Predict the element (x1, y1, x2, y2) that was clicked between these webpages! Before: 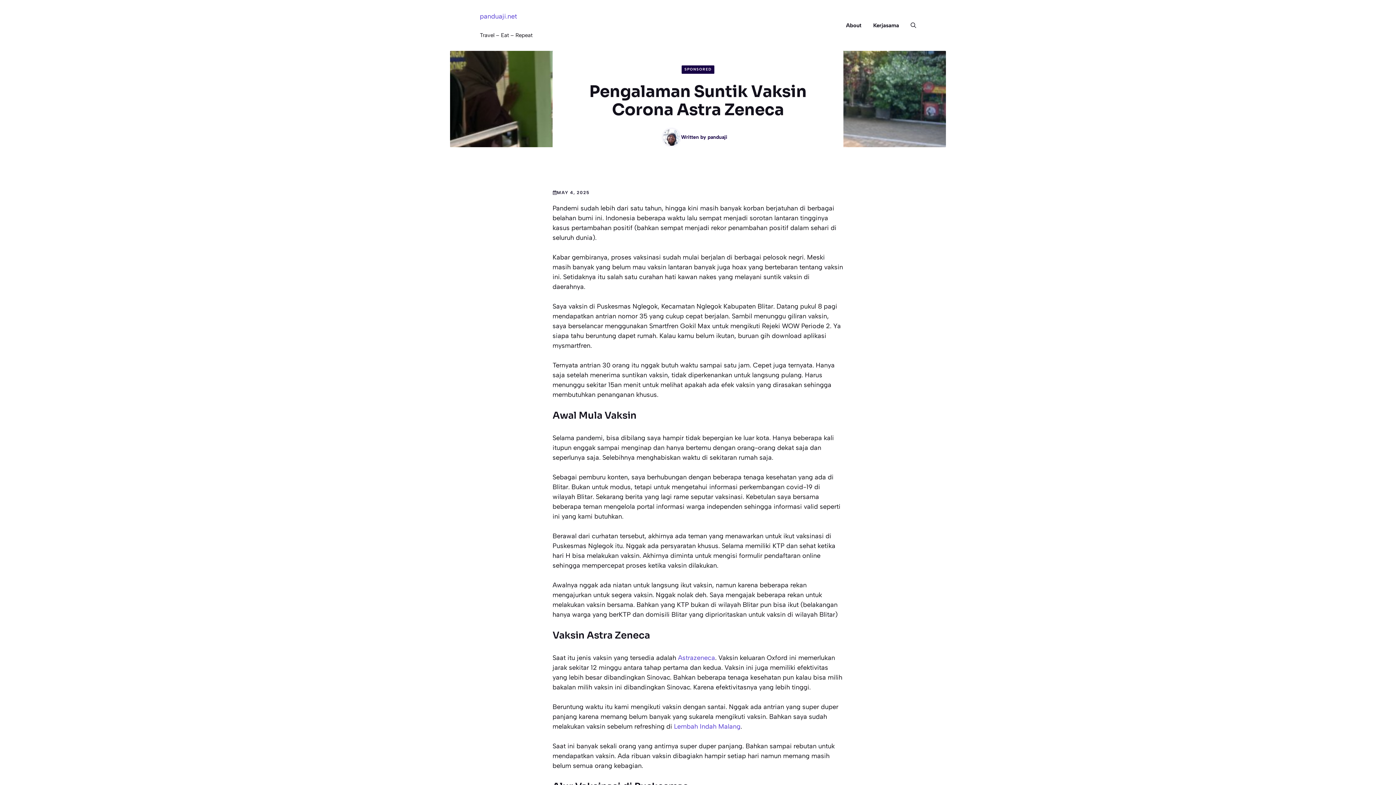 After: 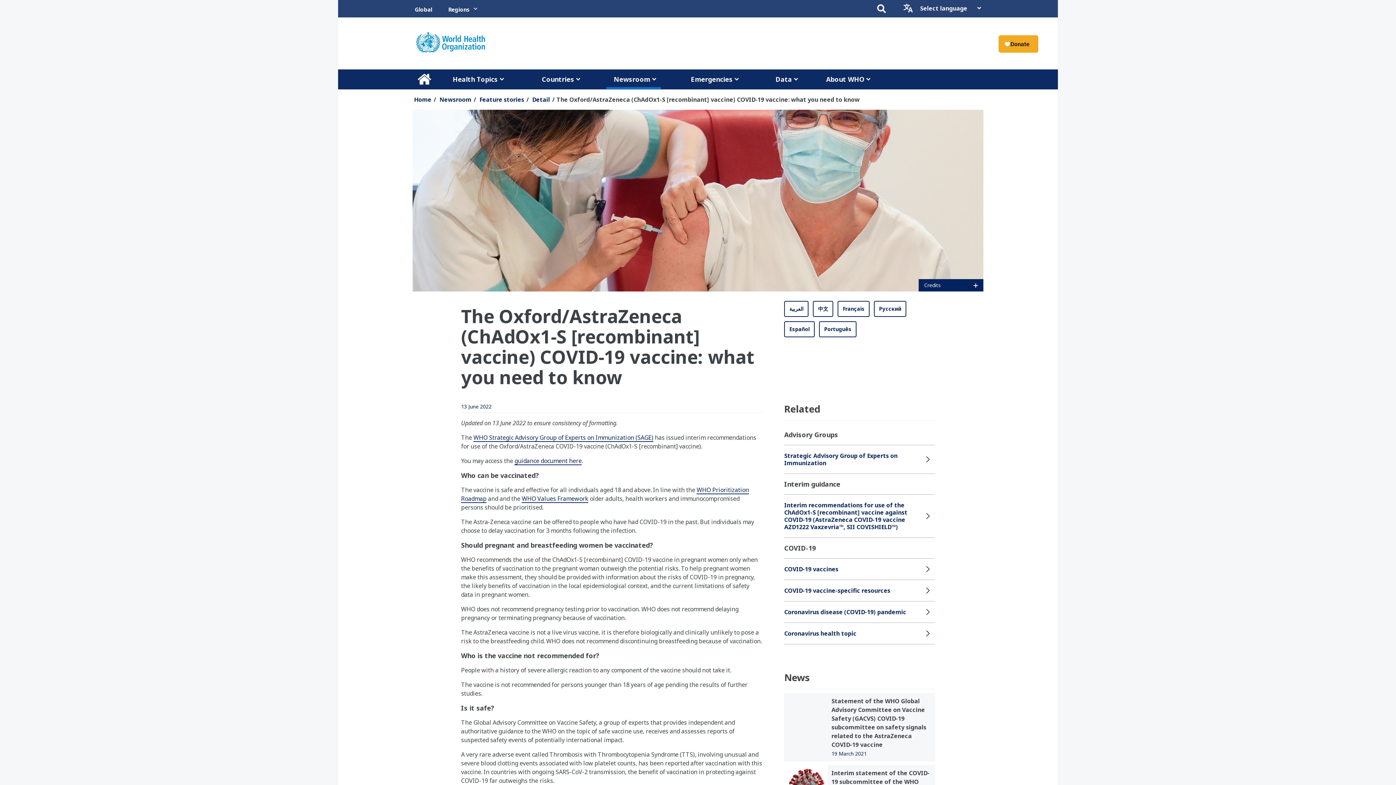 Action: bbox: (678, 654, 715, 662) label: Astrazeneca